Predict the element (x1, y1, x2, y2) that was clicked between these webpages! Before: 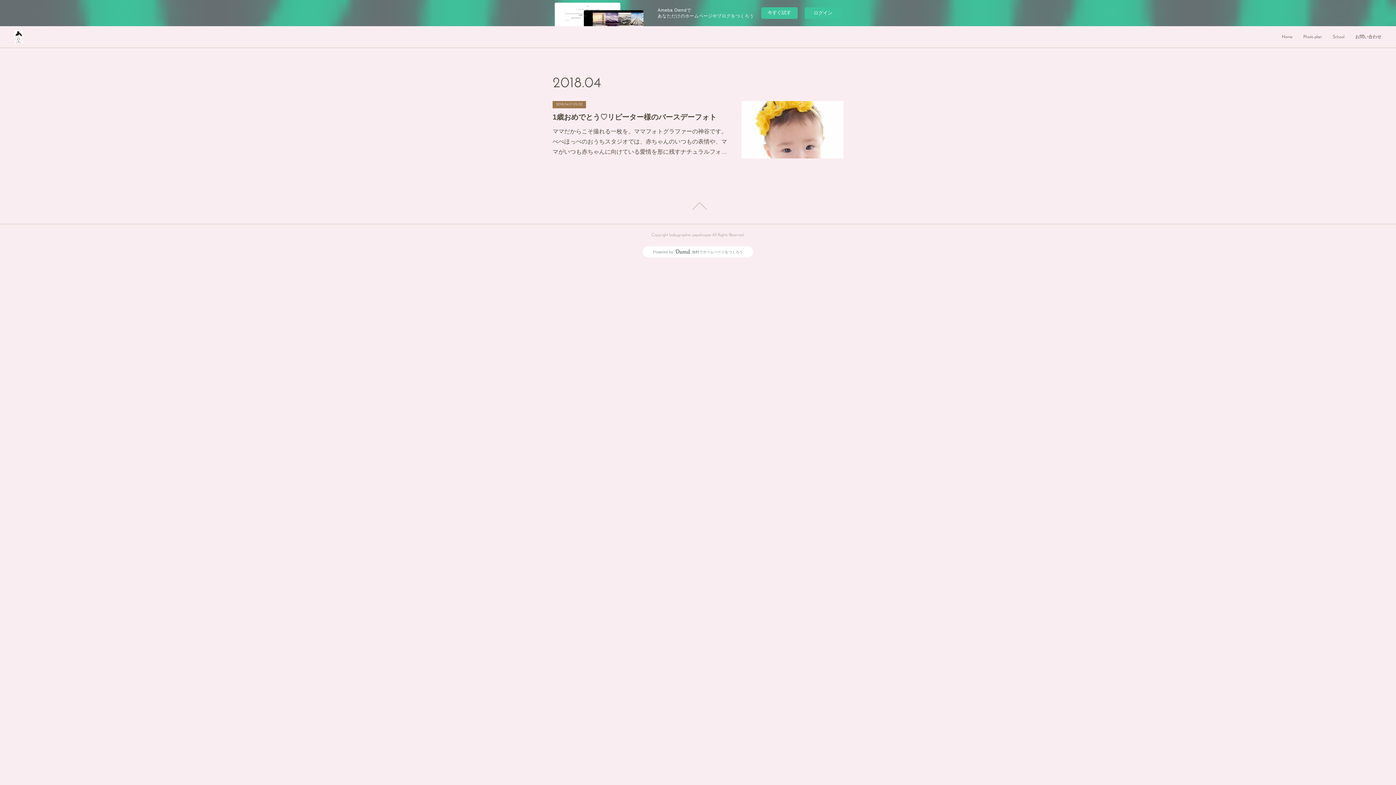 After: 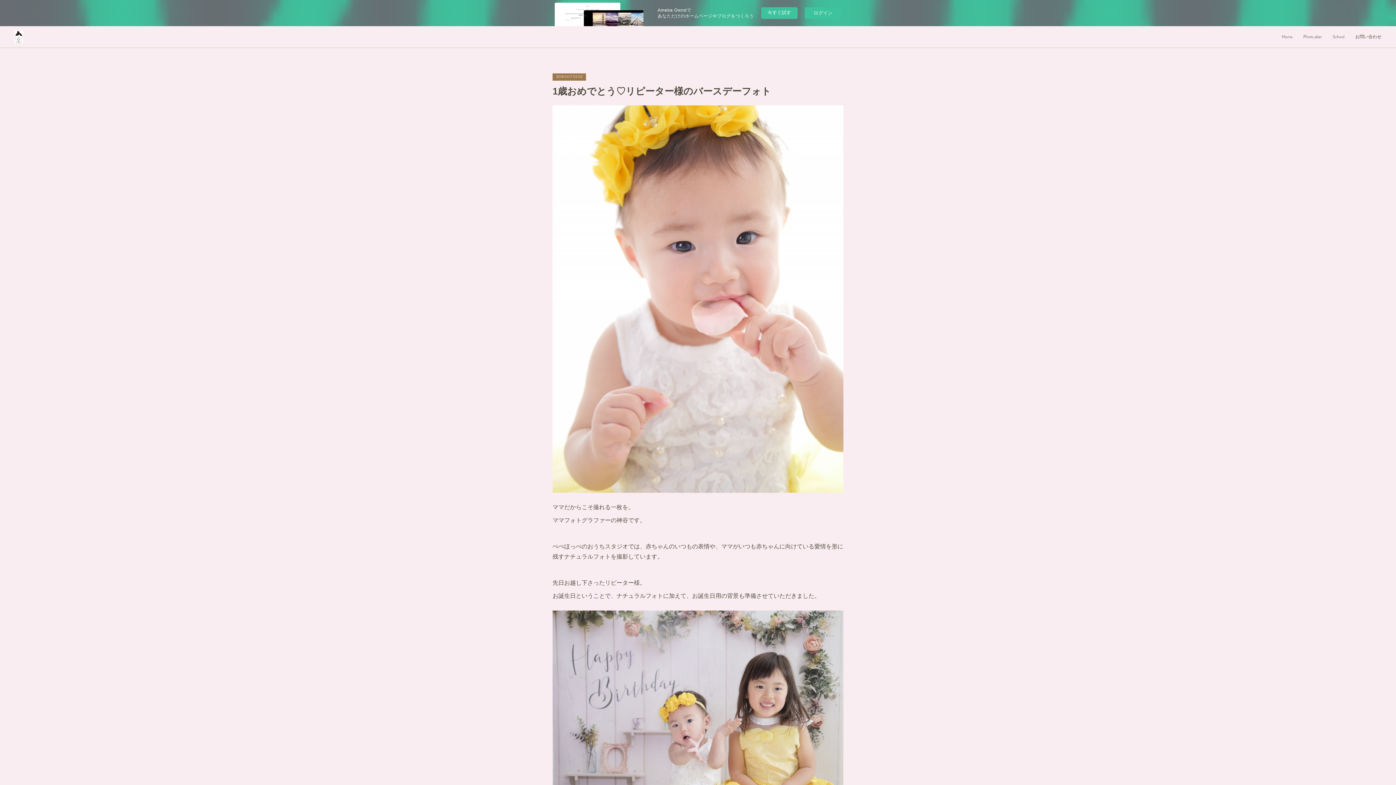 Action: bbox: (552, 111, 727, 122) label: 1歳おめでとう♡リピーター様のバースデーフォト